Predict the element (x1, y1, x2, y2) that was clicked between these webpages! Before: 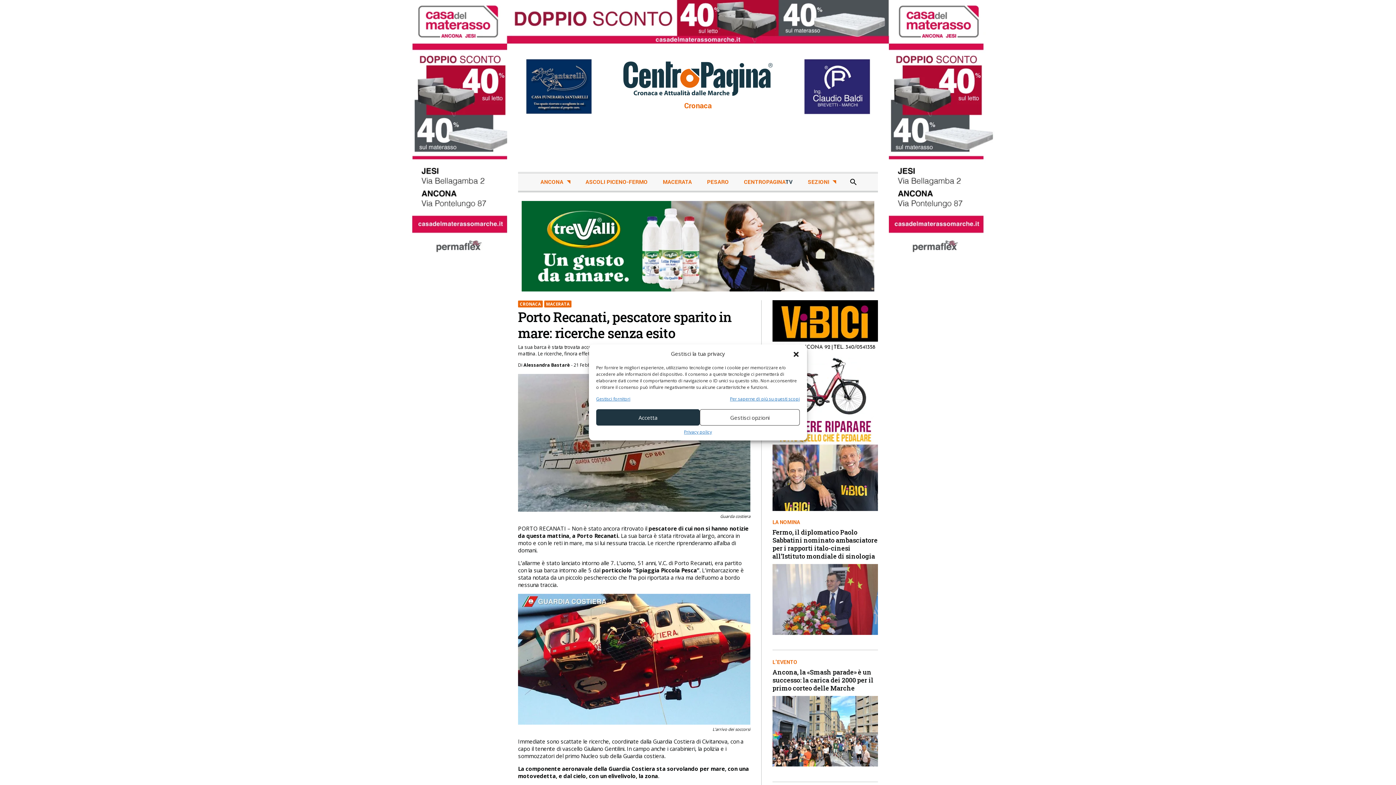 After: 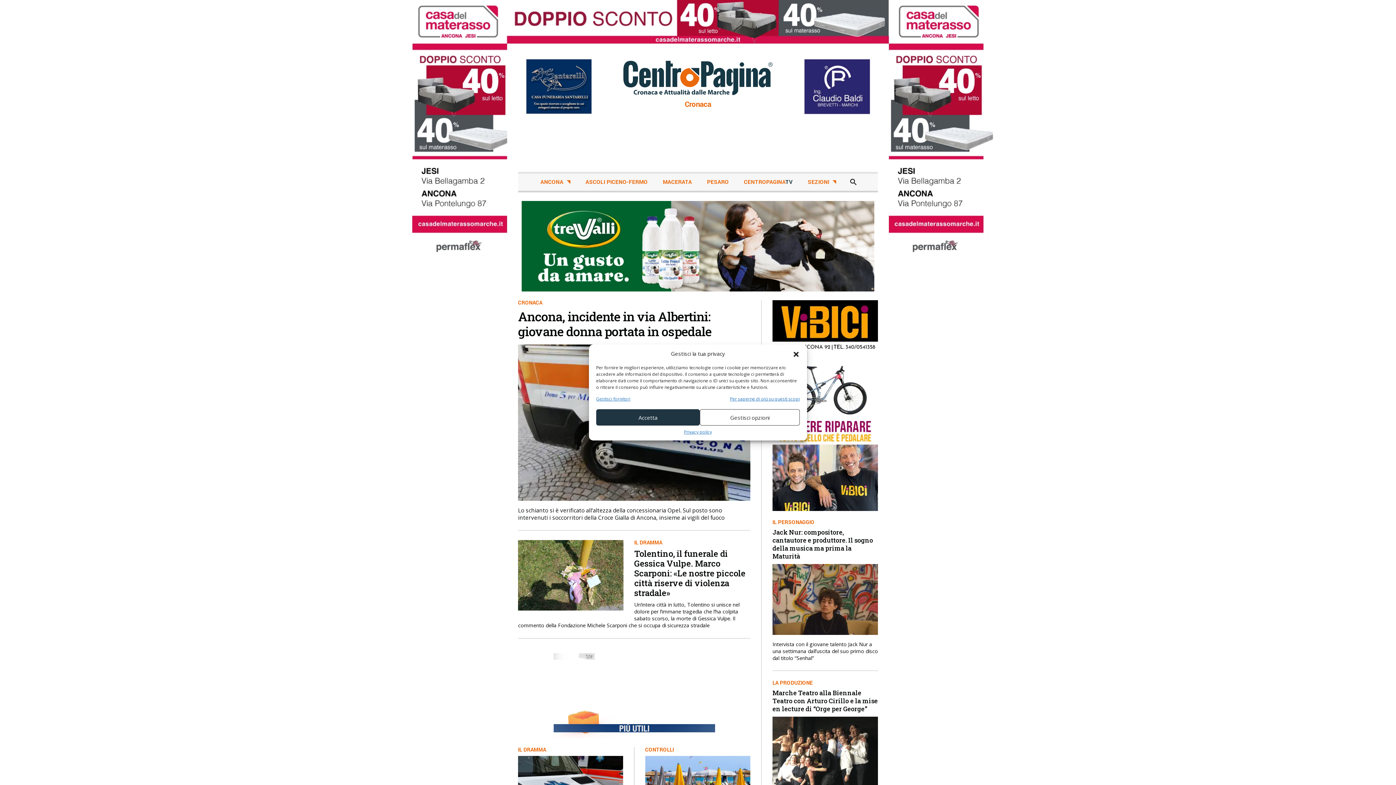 Action: bbox: (518, 300, 542, 307) label: CRONACA